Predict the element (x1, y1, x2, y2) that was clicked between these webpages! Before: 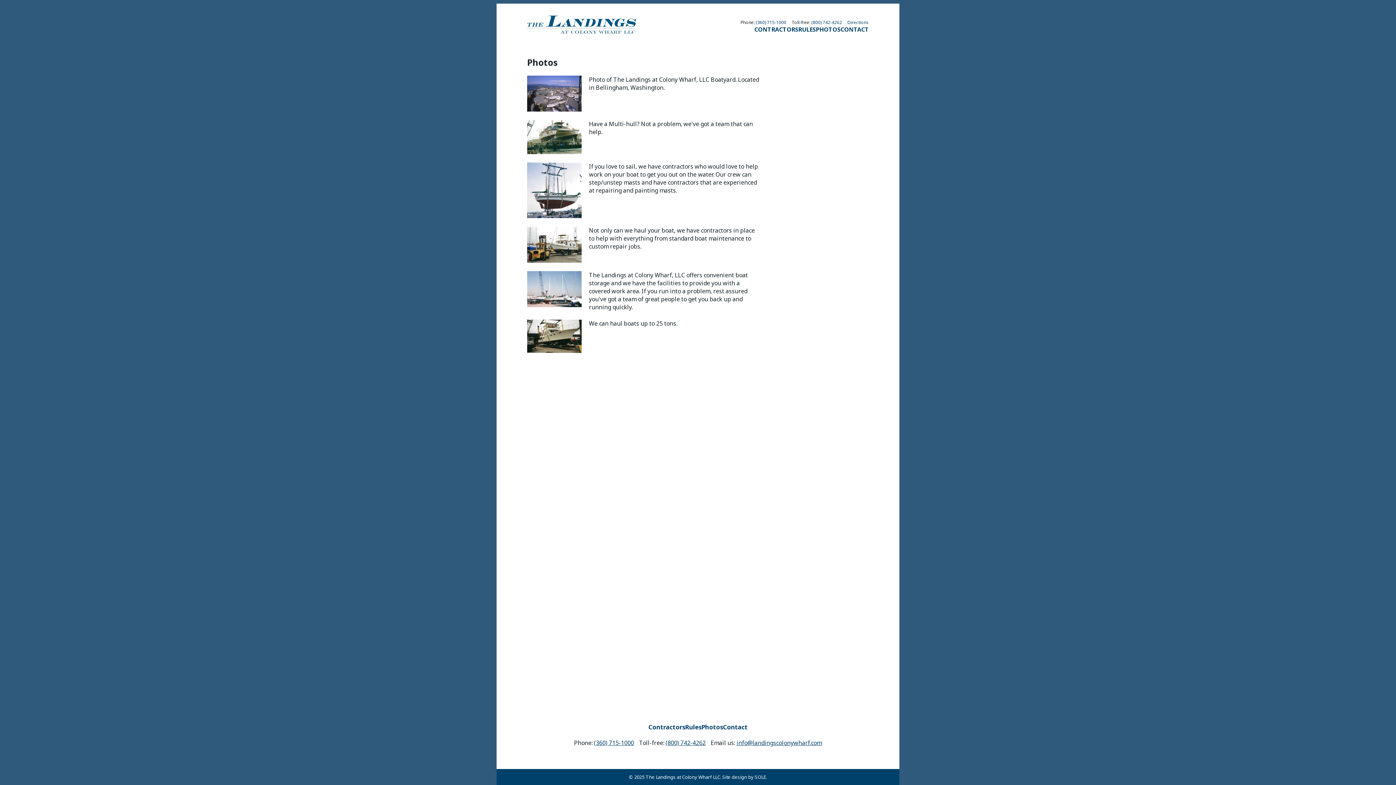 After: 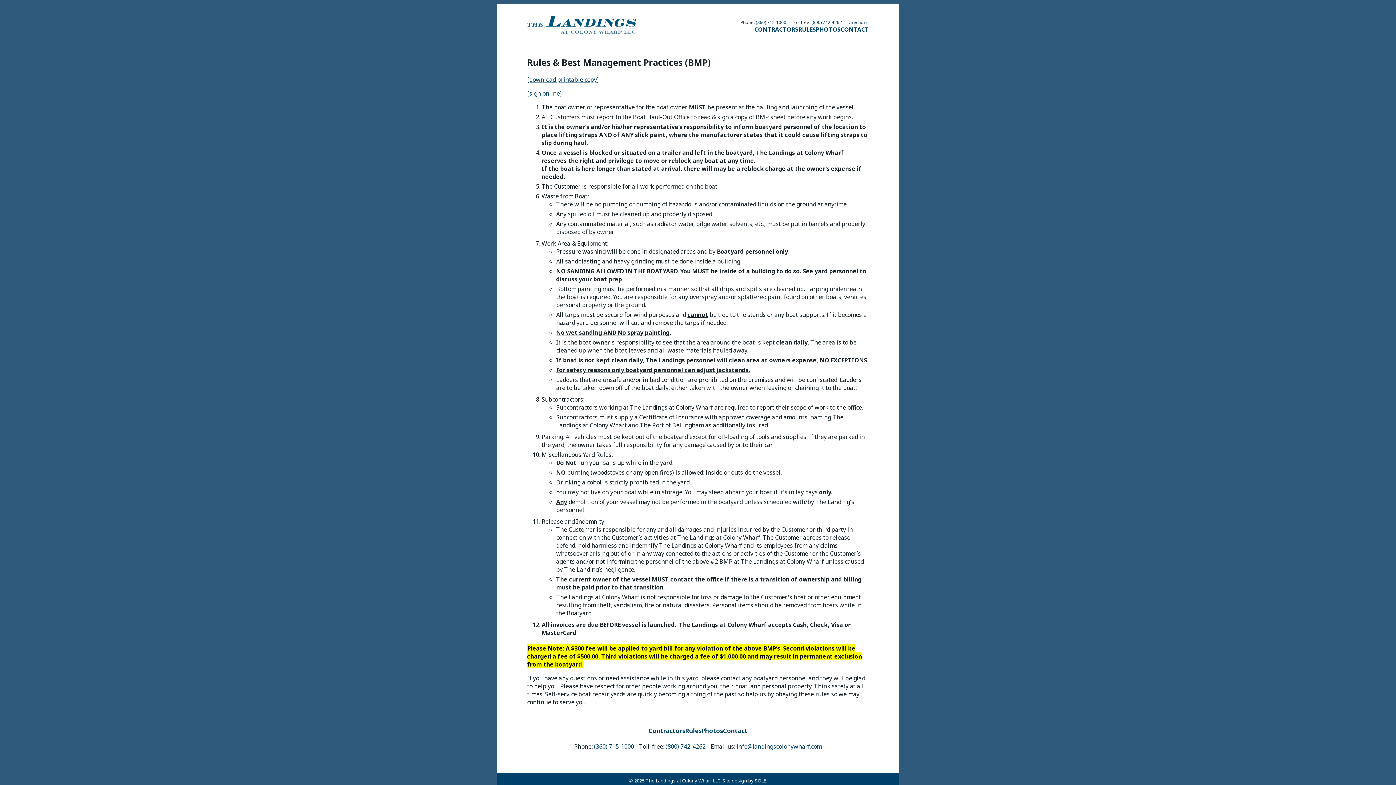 Action: bbox: (685, 723, 701, 731) label: Rules